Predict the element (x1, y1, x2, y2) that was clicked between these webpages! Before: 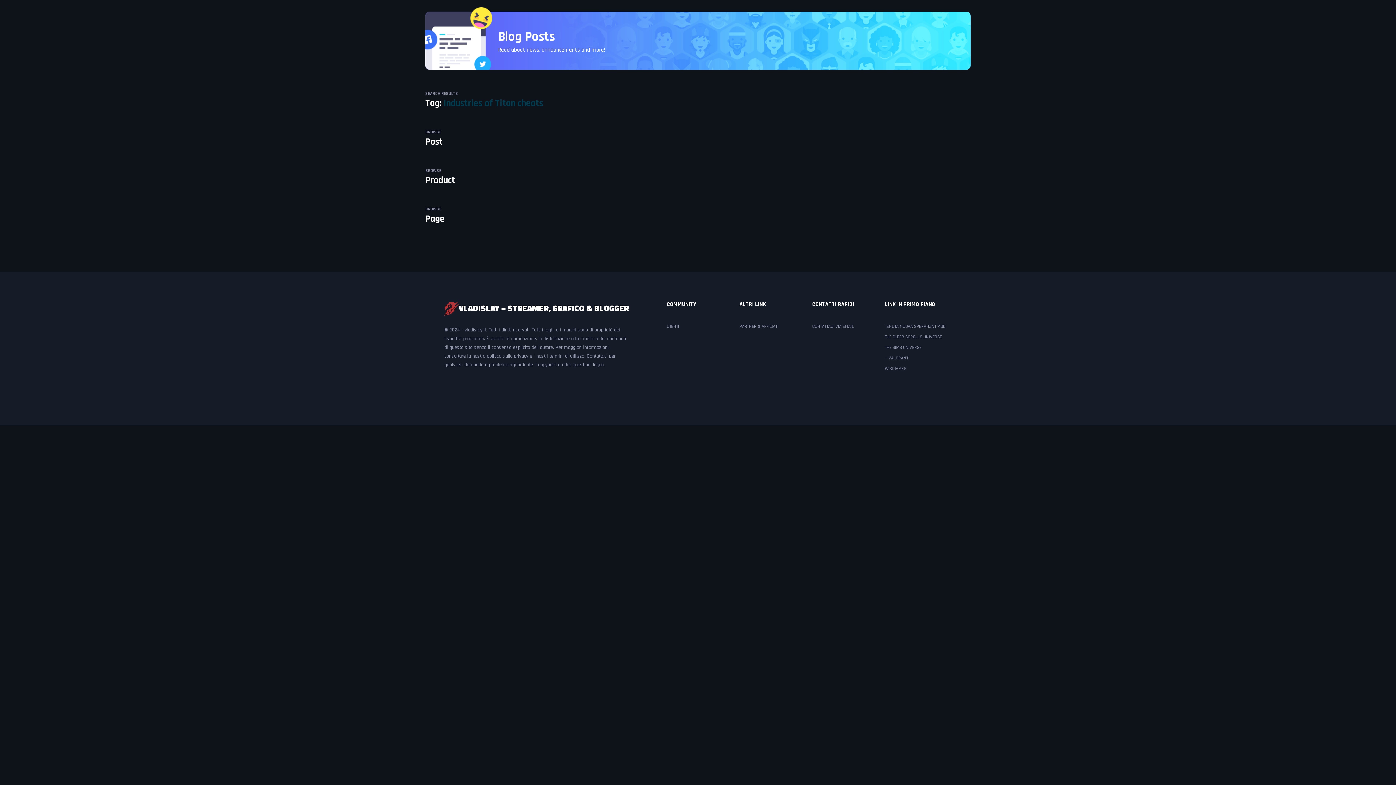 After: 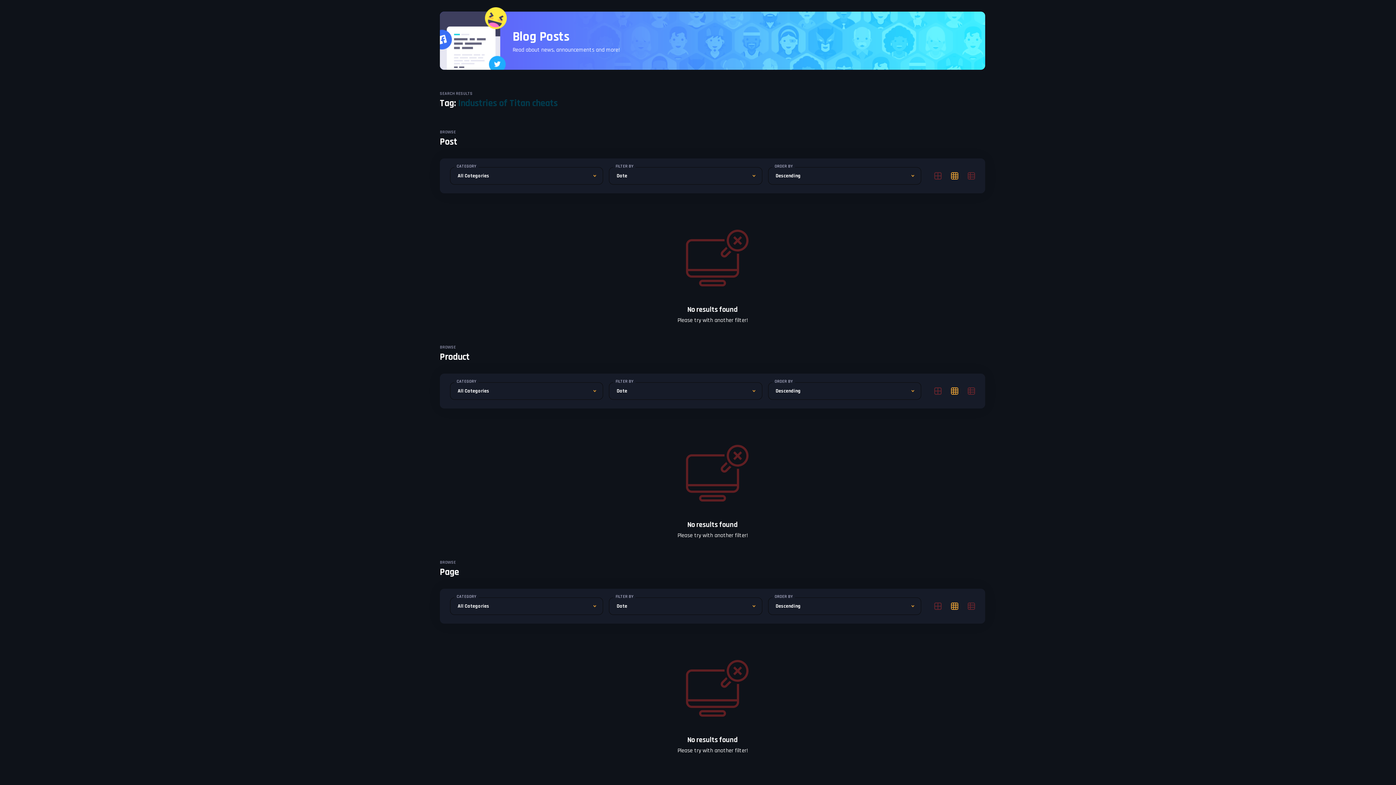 Action: label: PARTNER & AFFILIATI bbox: (739, 324, 806, 329)